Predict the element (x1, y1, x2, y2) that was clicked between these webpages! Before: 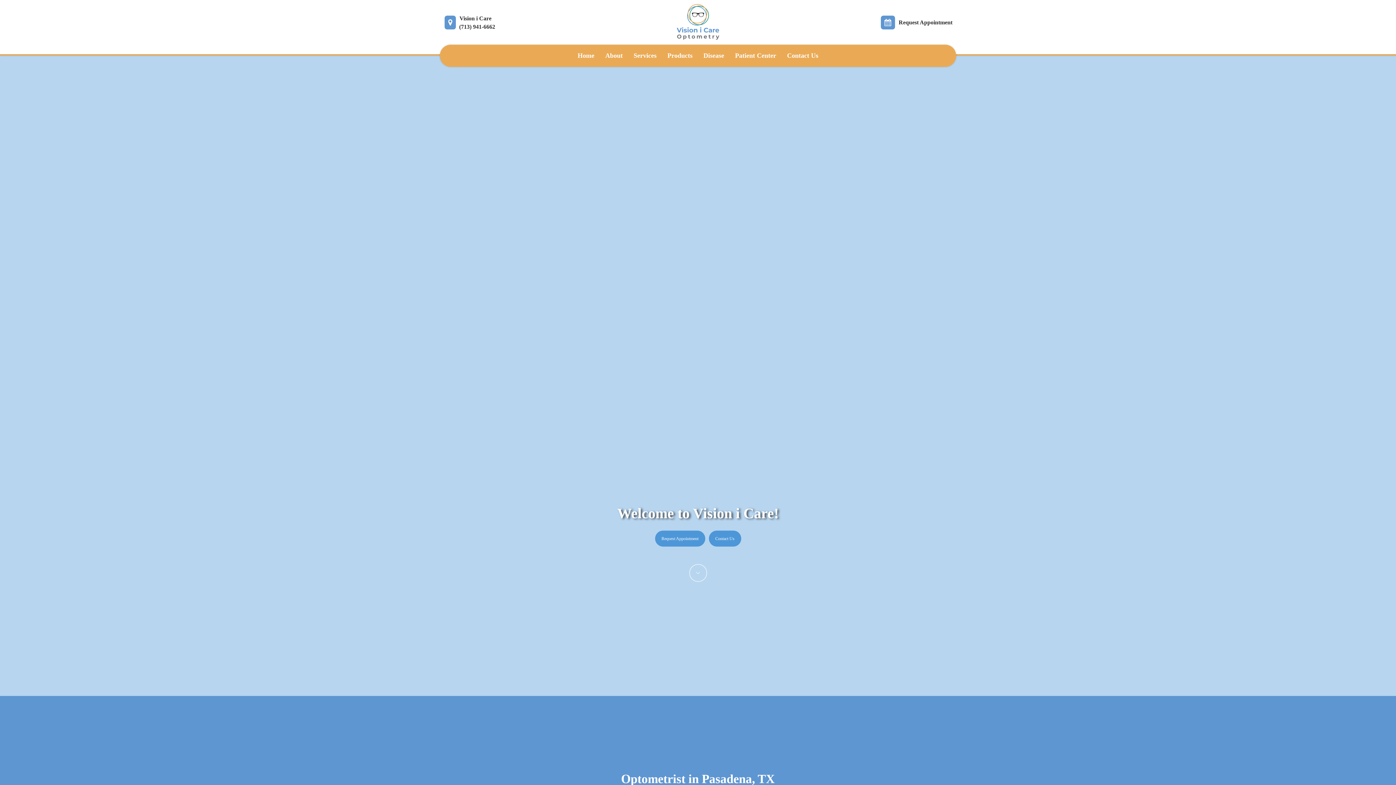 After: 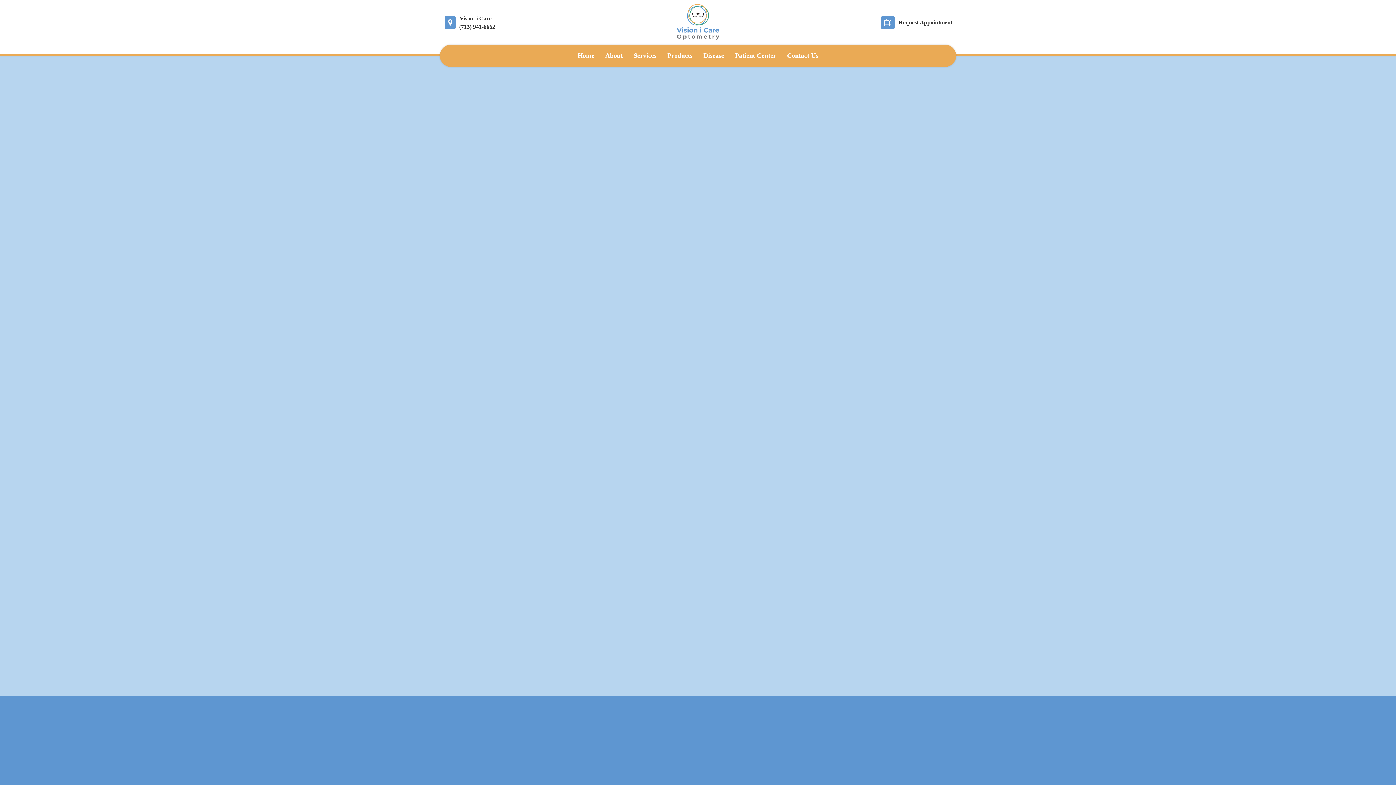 Action: bbox: (600, 44, 628, 66) label: About